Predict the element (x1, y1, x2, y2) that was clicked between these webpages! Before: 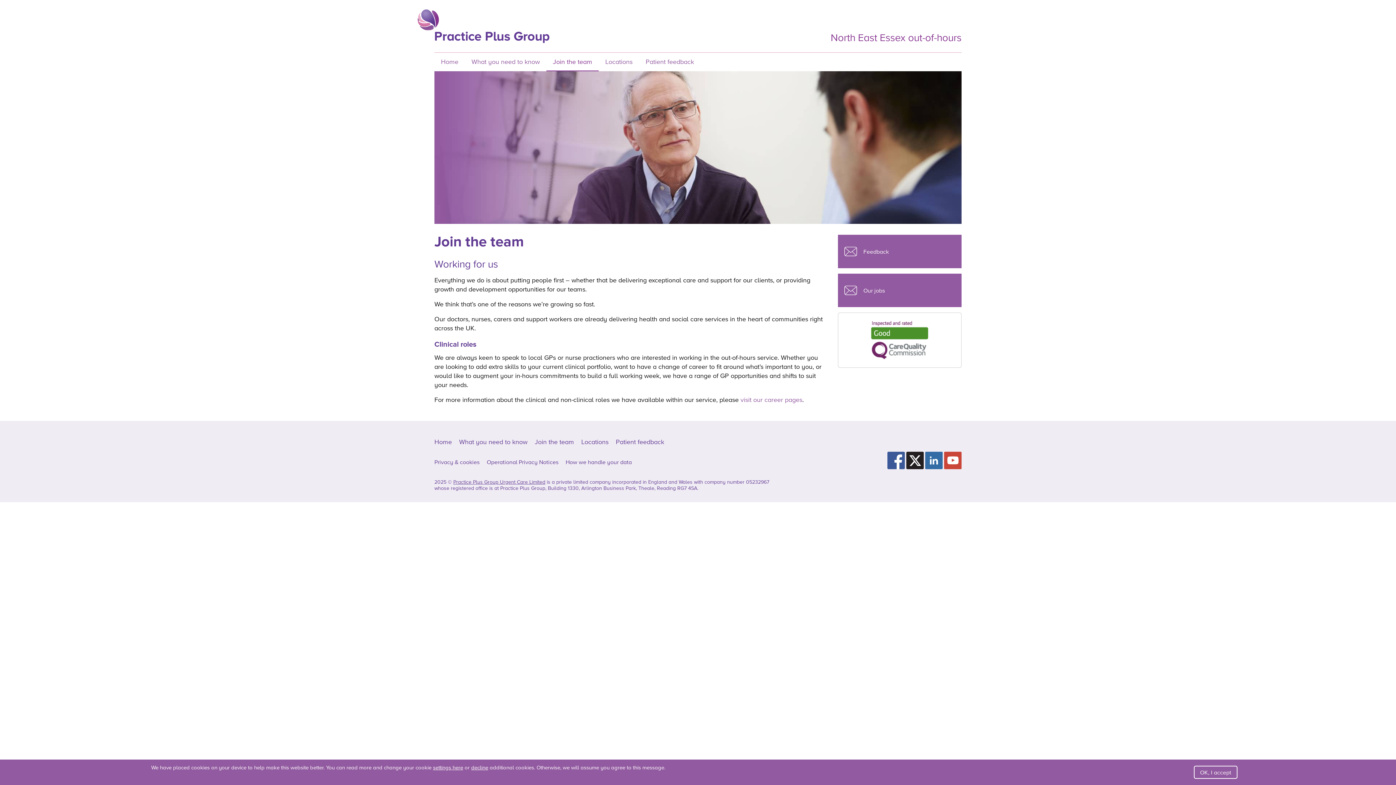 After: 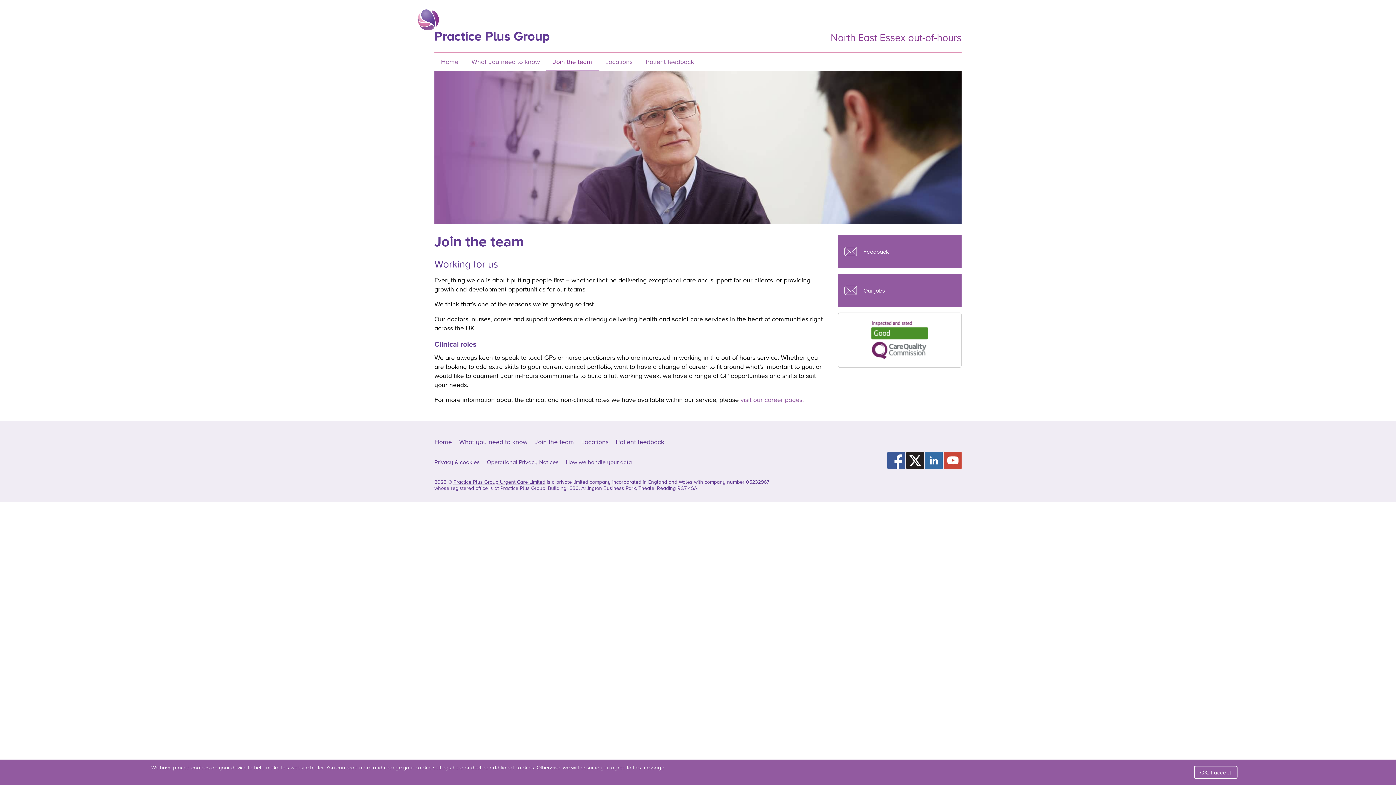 Action: label: Join the team bbox: (546, 52, 598, 71)